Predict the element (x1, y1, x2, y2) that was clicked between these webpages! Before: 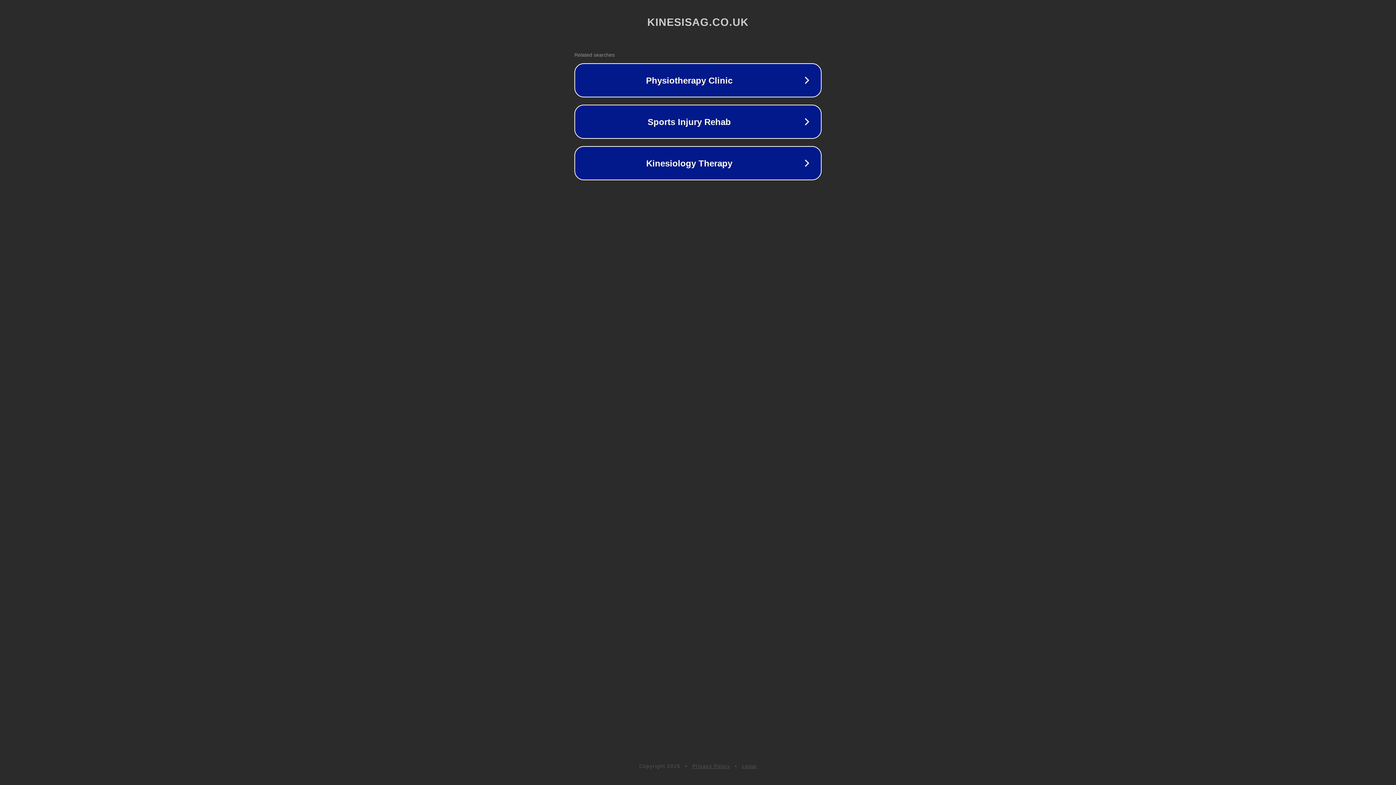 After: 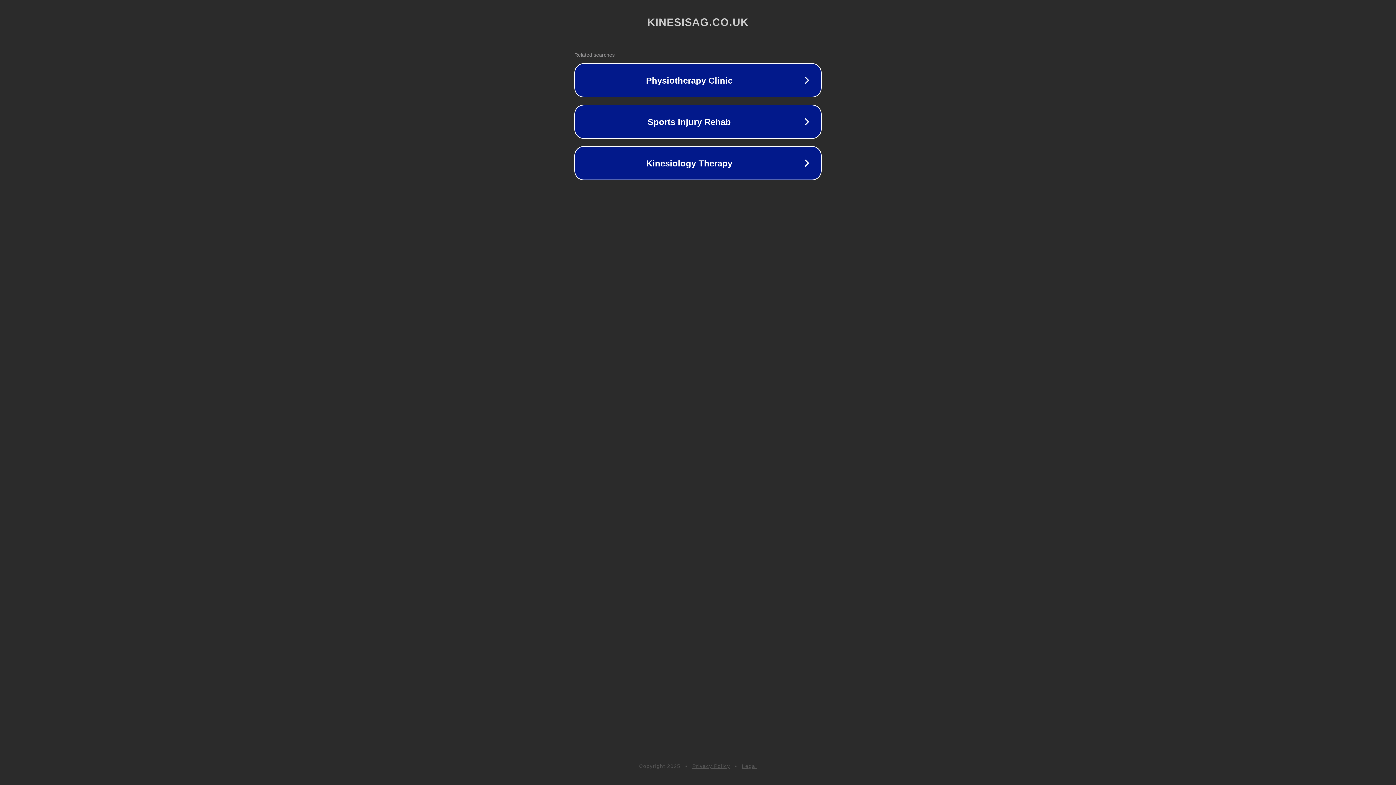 Action: bbox: (742, 763, 757, 769) label: Legal